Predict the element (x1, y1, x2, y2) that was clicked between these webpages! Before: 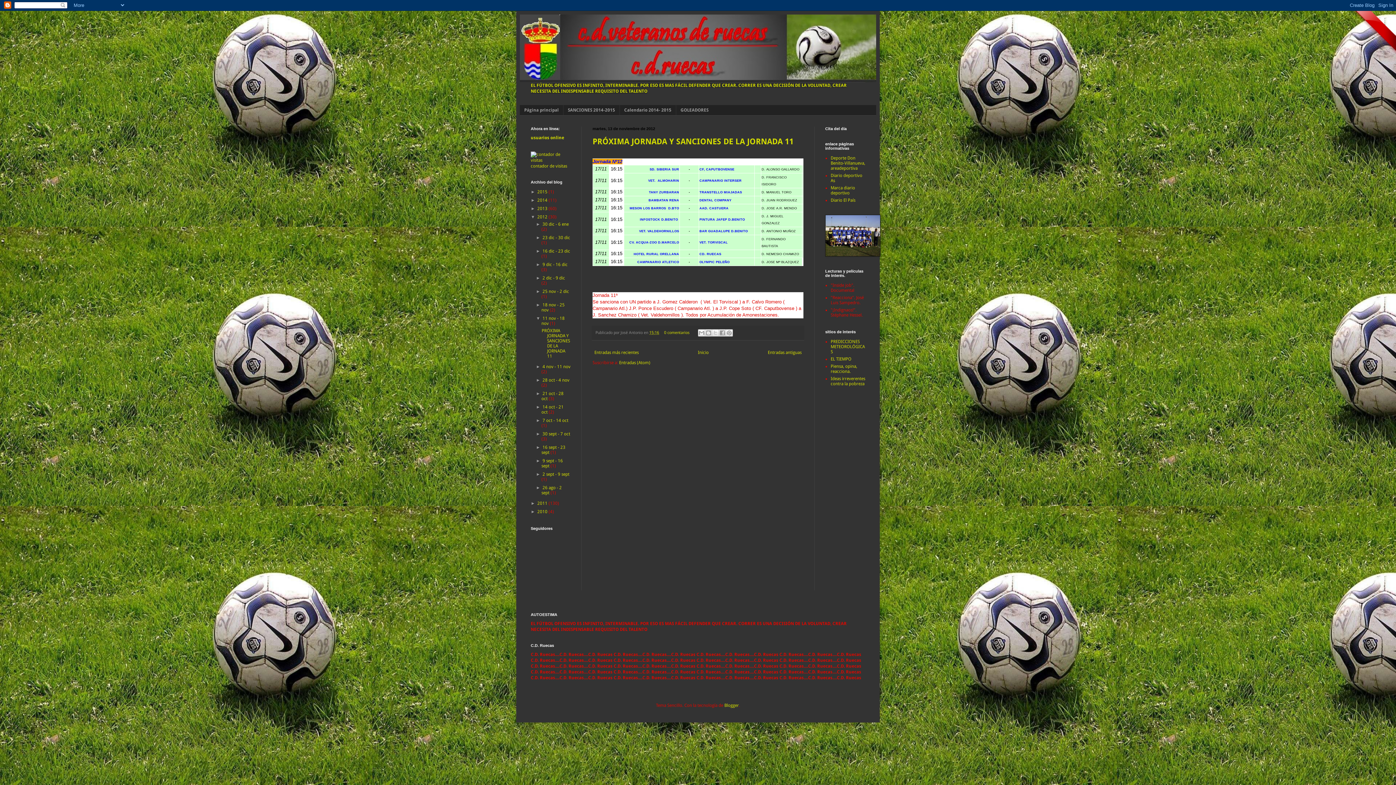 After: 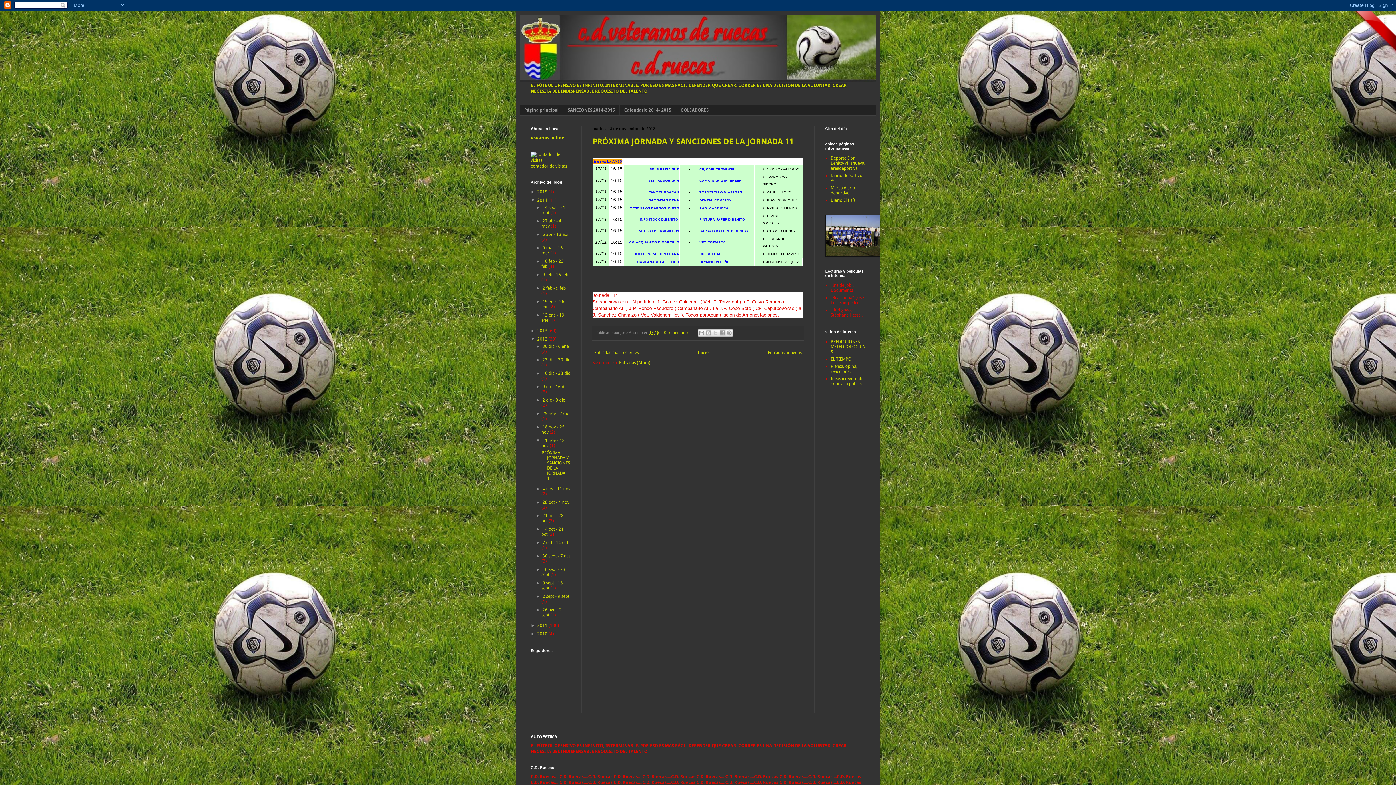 Action: bbox: (530, 197, 537, 203) label: ►  